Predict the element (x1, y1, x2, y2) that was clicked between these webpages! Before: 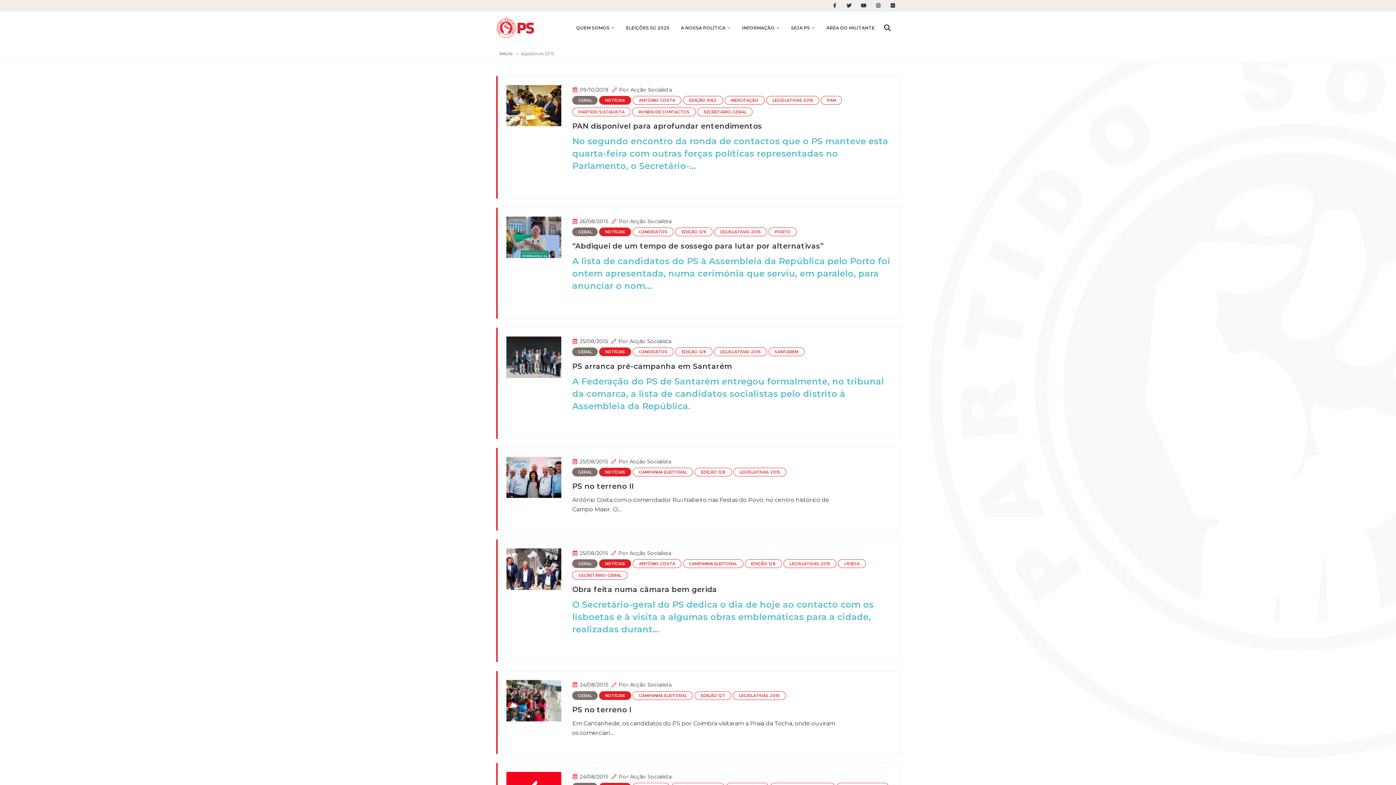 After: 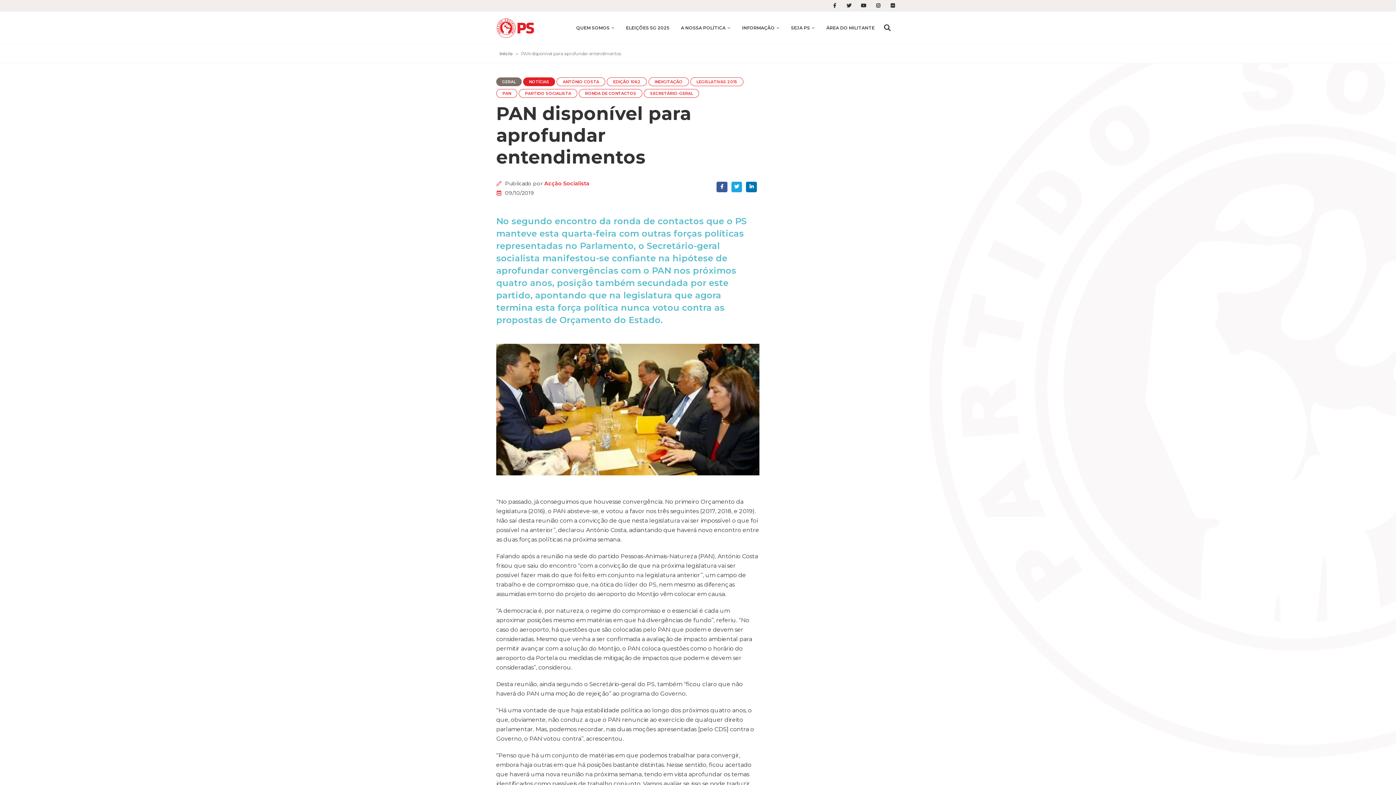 Action: label: PAN disponível para aprofundar entendimentos bbox: (572, 121, 762, 130)